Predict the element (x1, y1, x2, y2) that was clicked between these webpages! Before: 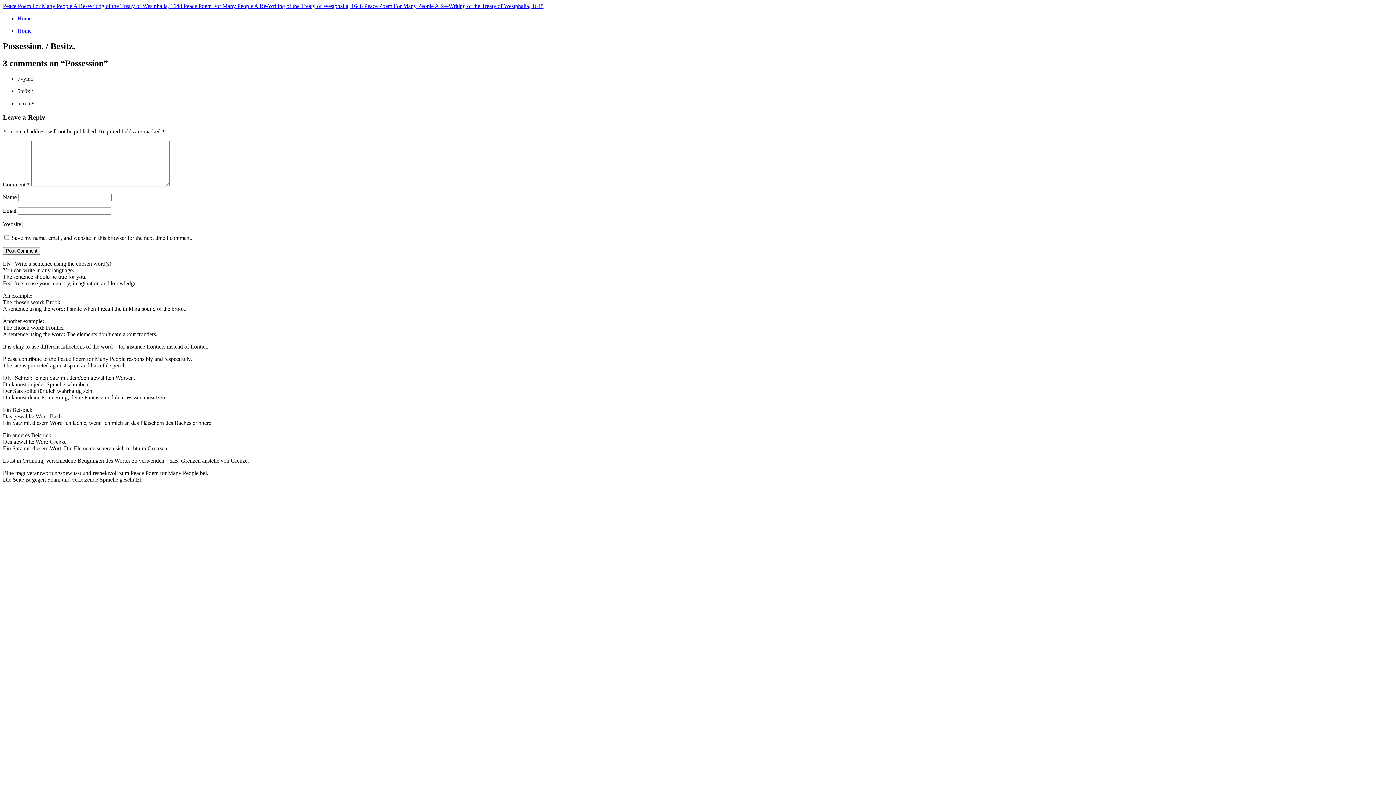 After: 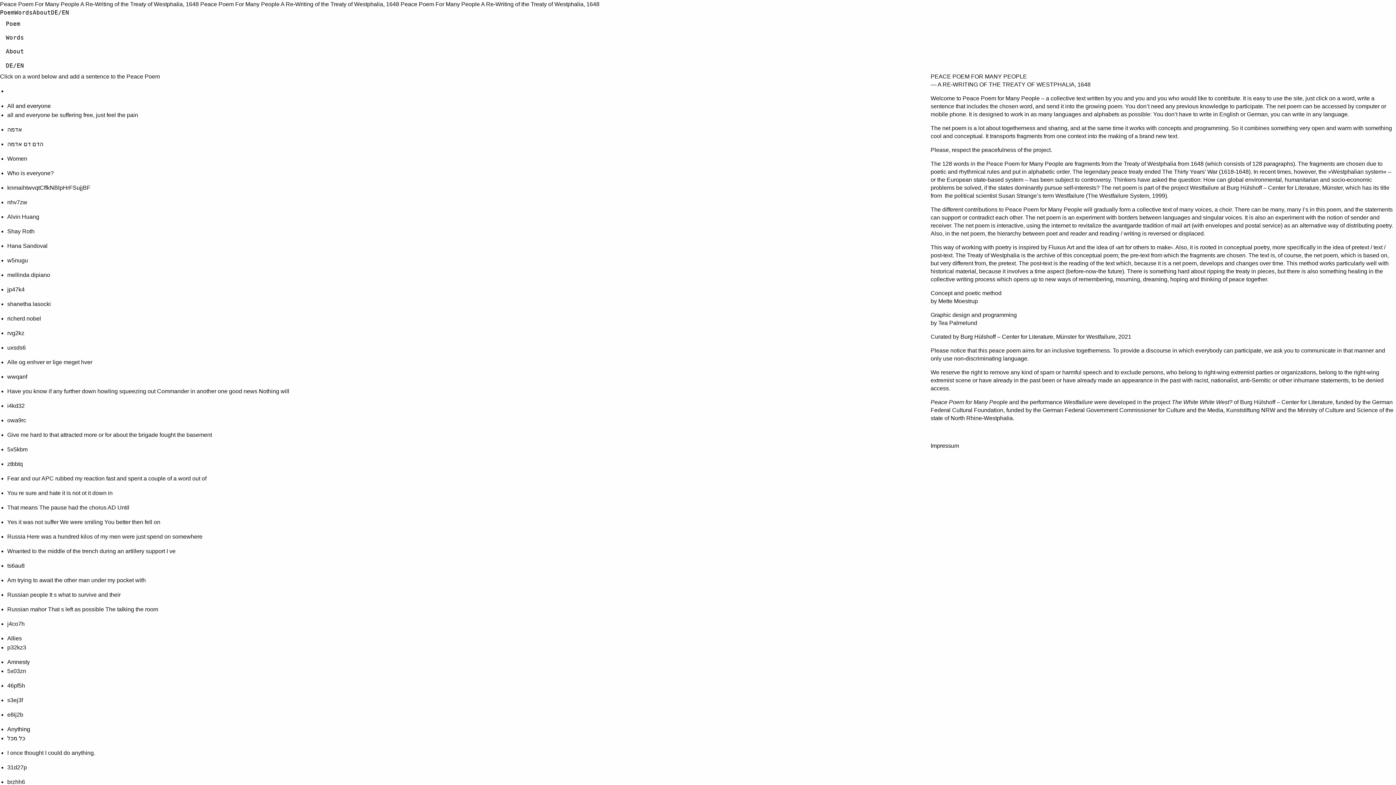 Action: bbox: (17, 15, 31, 21) label: Home